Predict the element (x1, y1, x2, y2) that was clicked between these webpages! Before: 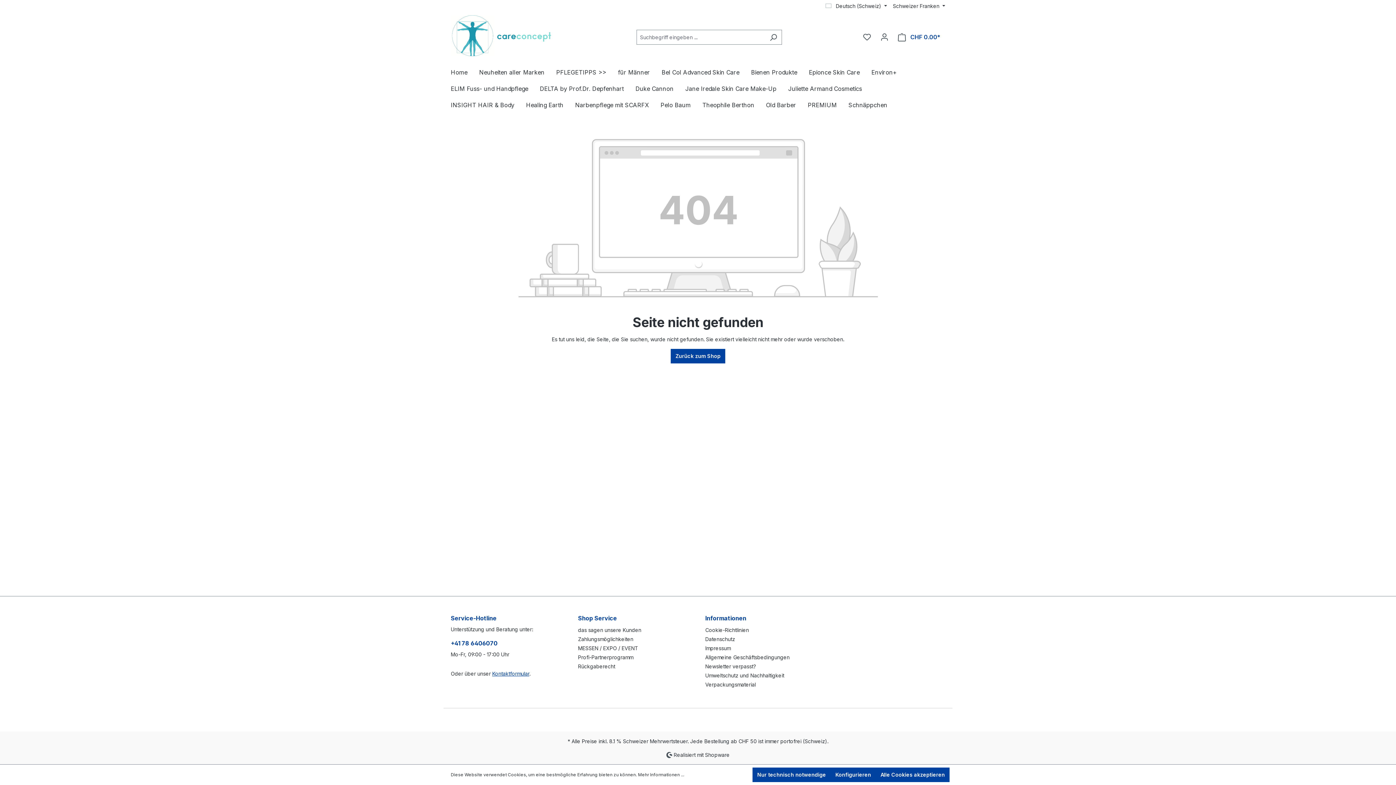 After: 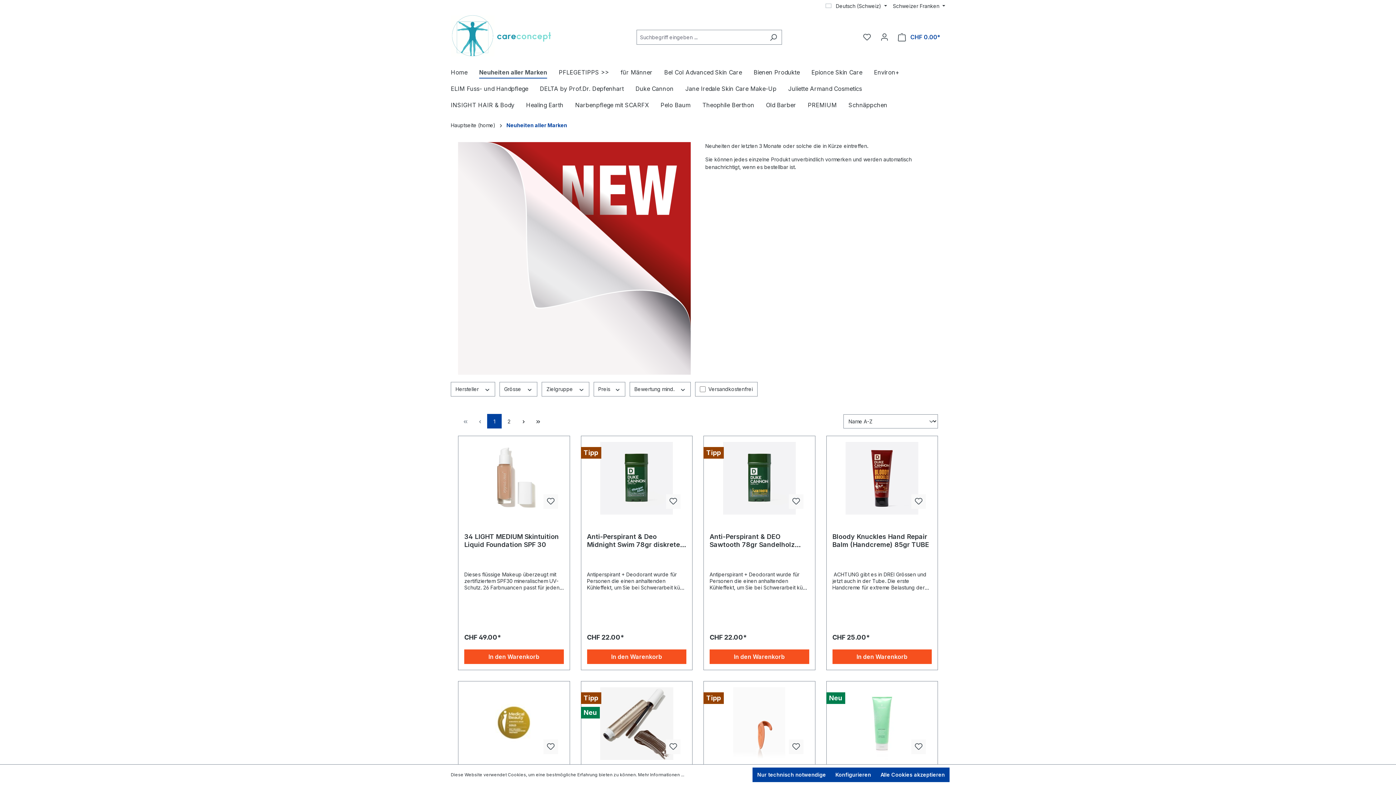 Action: label: Neuheiten aller Marken bbox: (479, 65, 556, 81)